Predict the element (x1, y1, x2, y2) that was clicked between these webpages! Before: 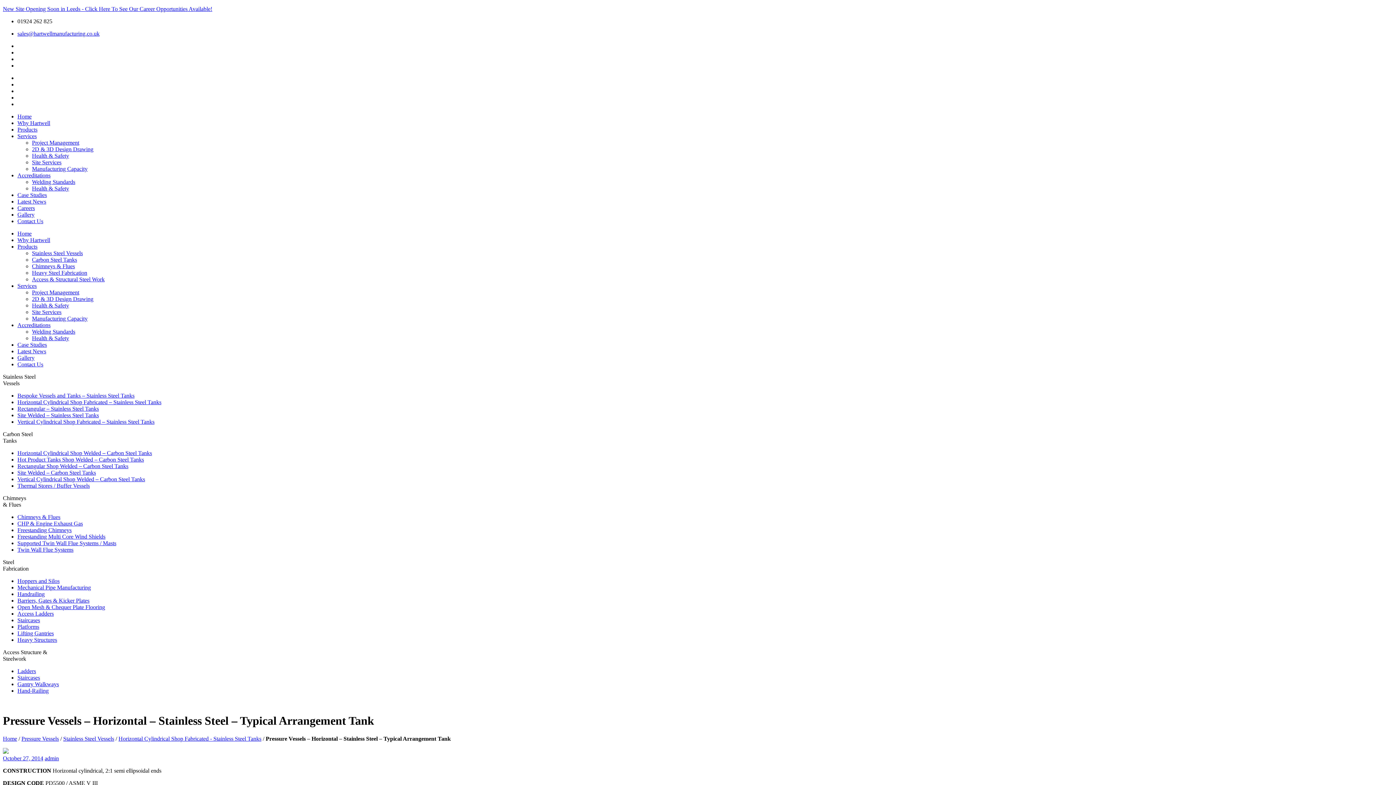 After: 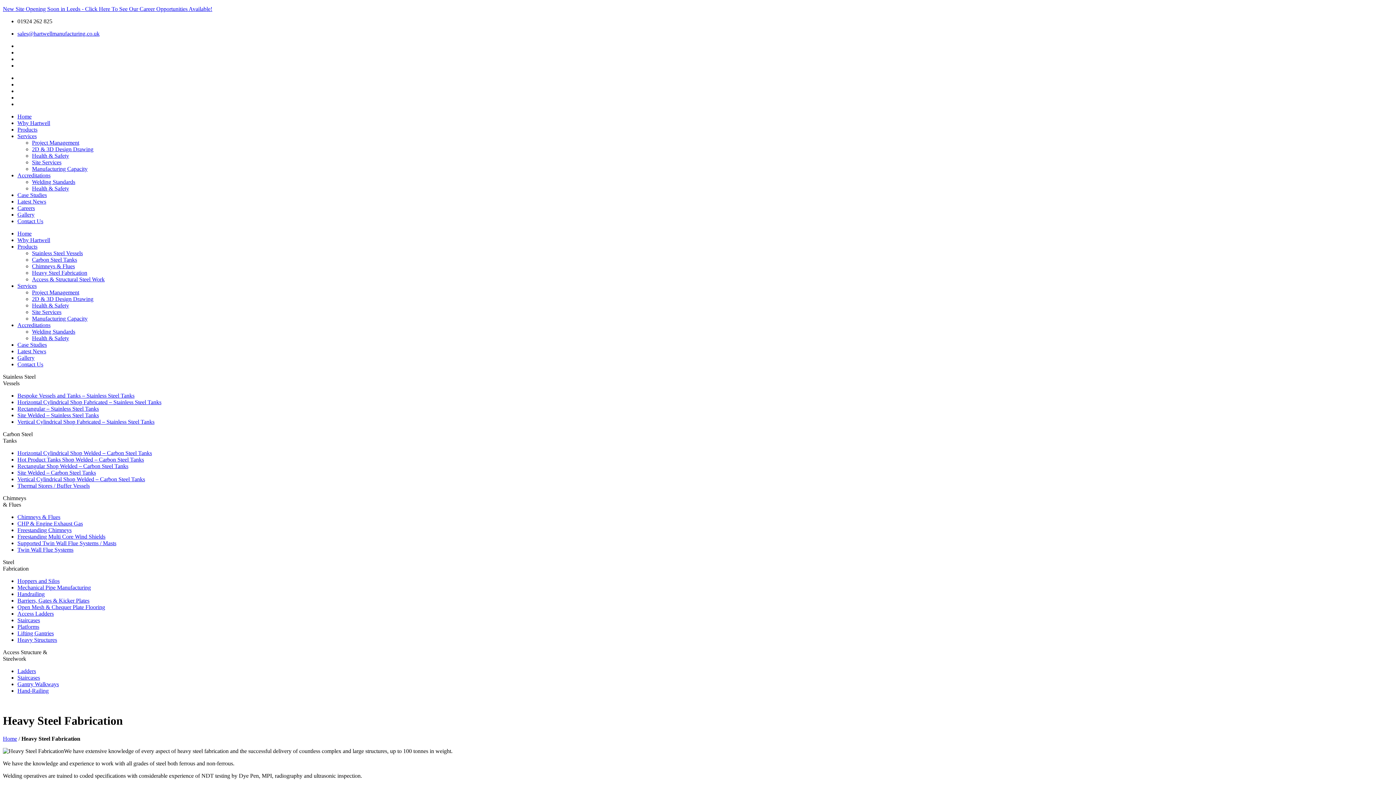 Action: label: Lifting Gantries bbox: (17, 630, 53, 636)